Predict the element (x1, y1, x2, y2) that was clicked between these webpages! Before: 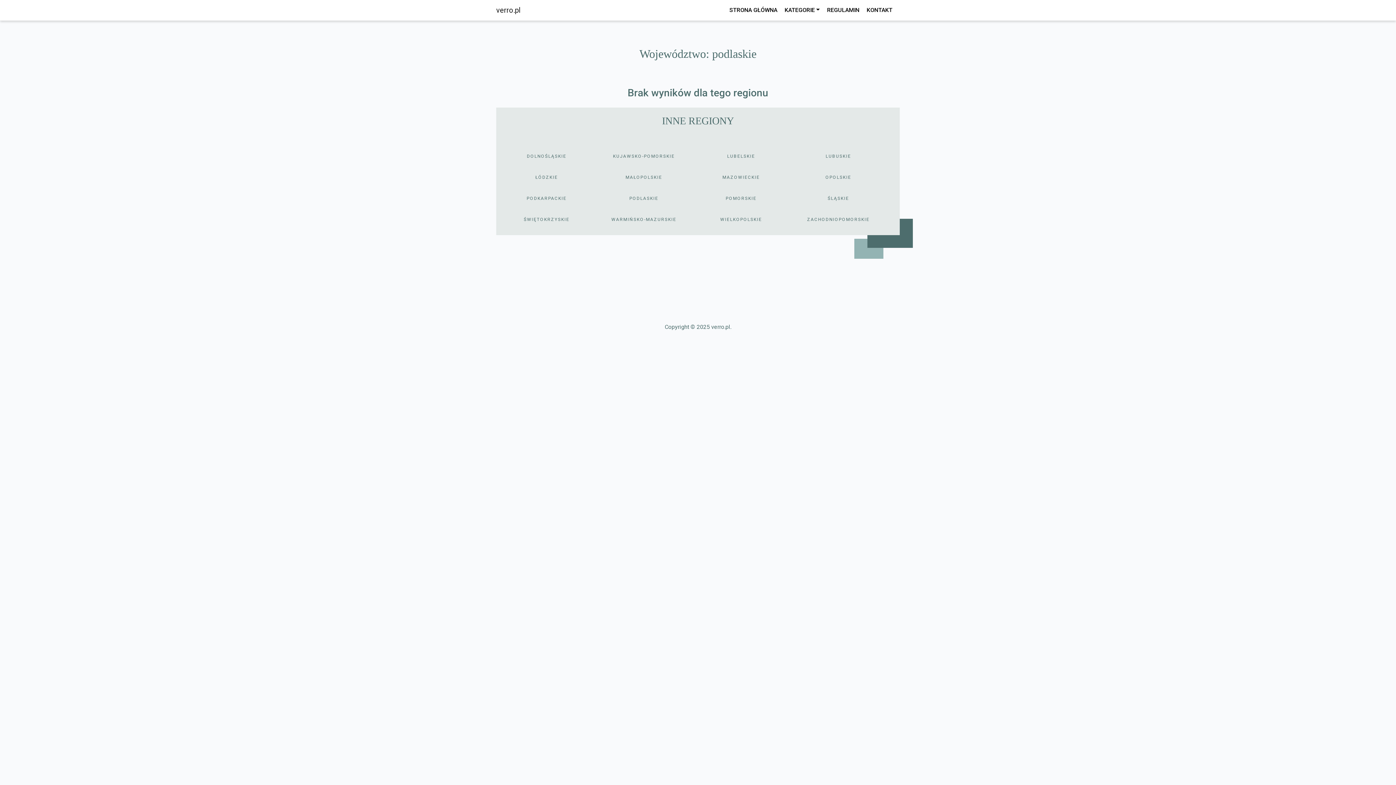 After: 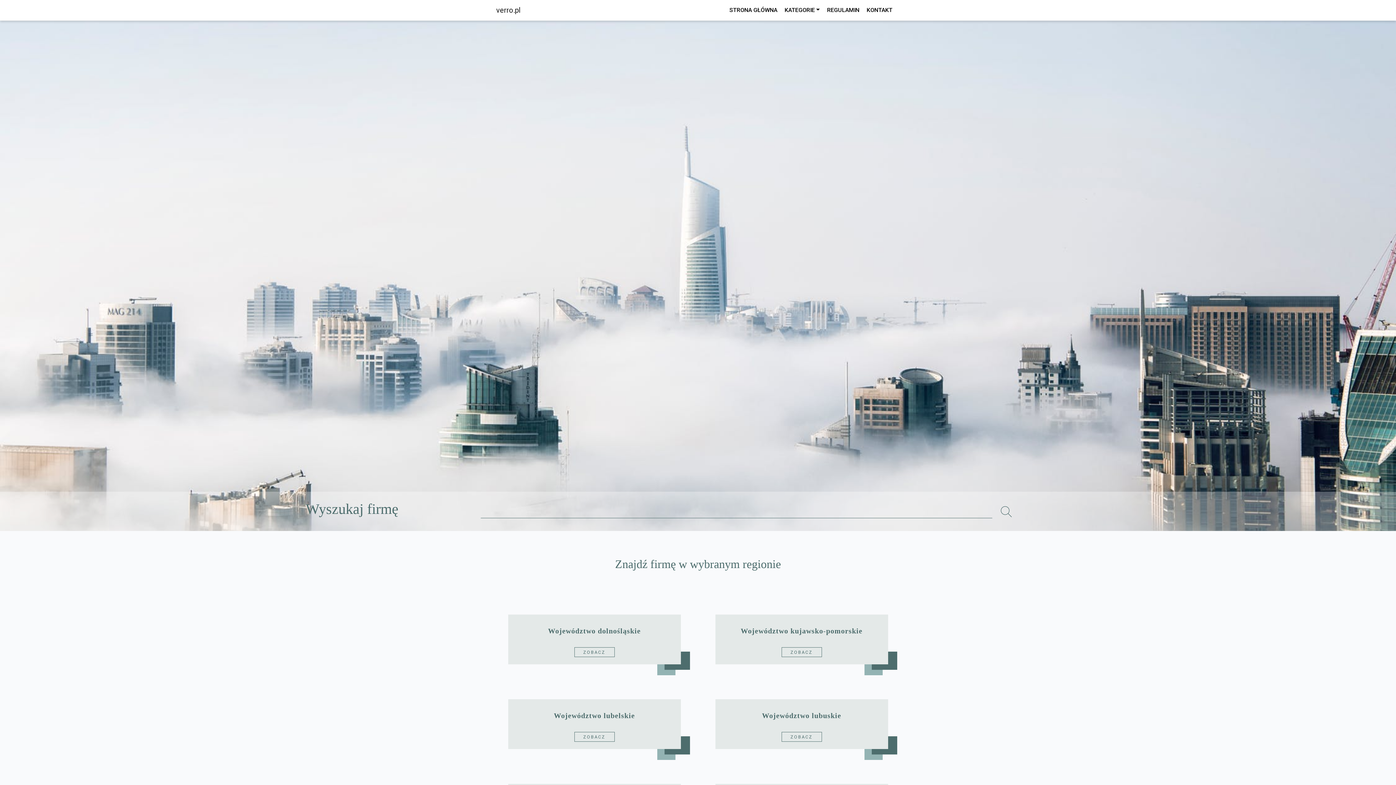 Action: label: verro.pl bbox: (496, 2, 520, 17)